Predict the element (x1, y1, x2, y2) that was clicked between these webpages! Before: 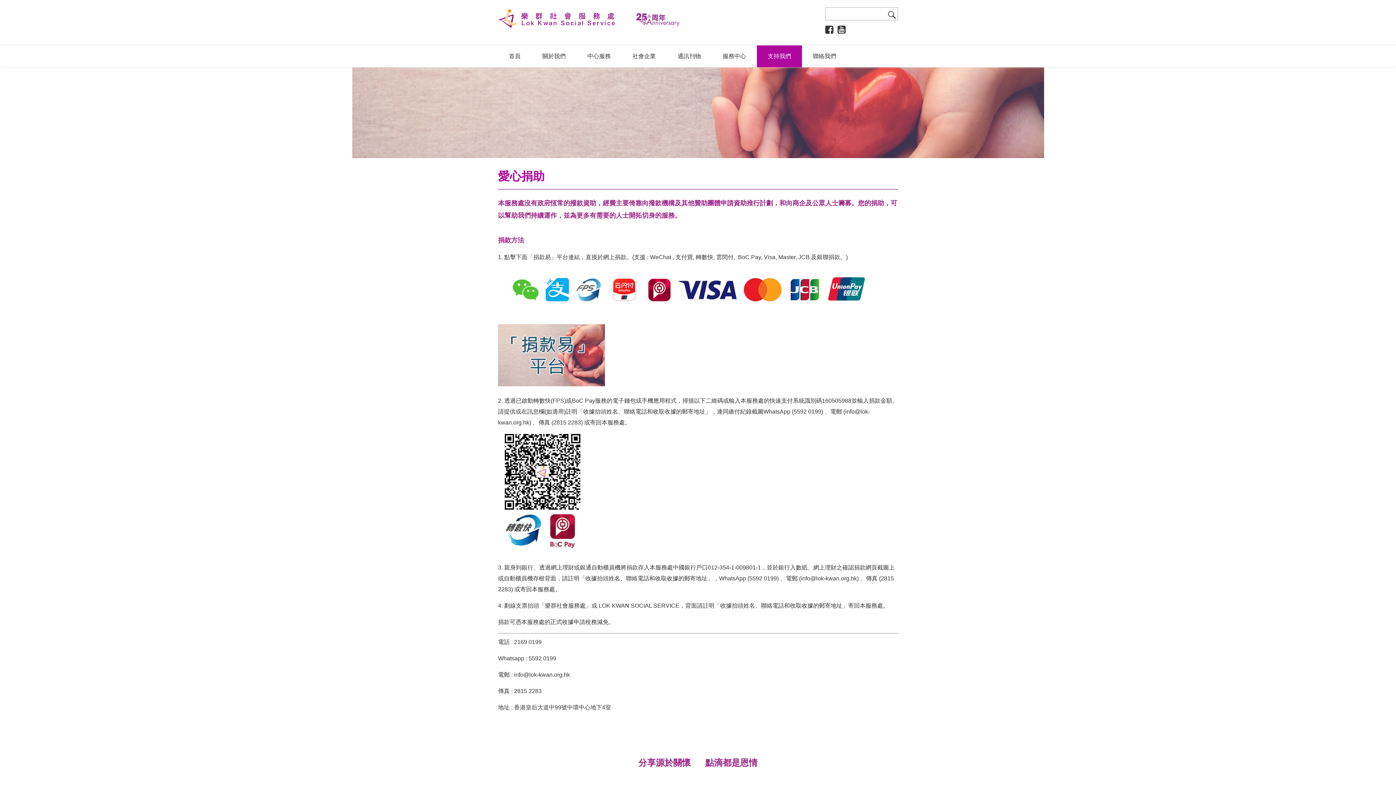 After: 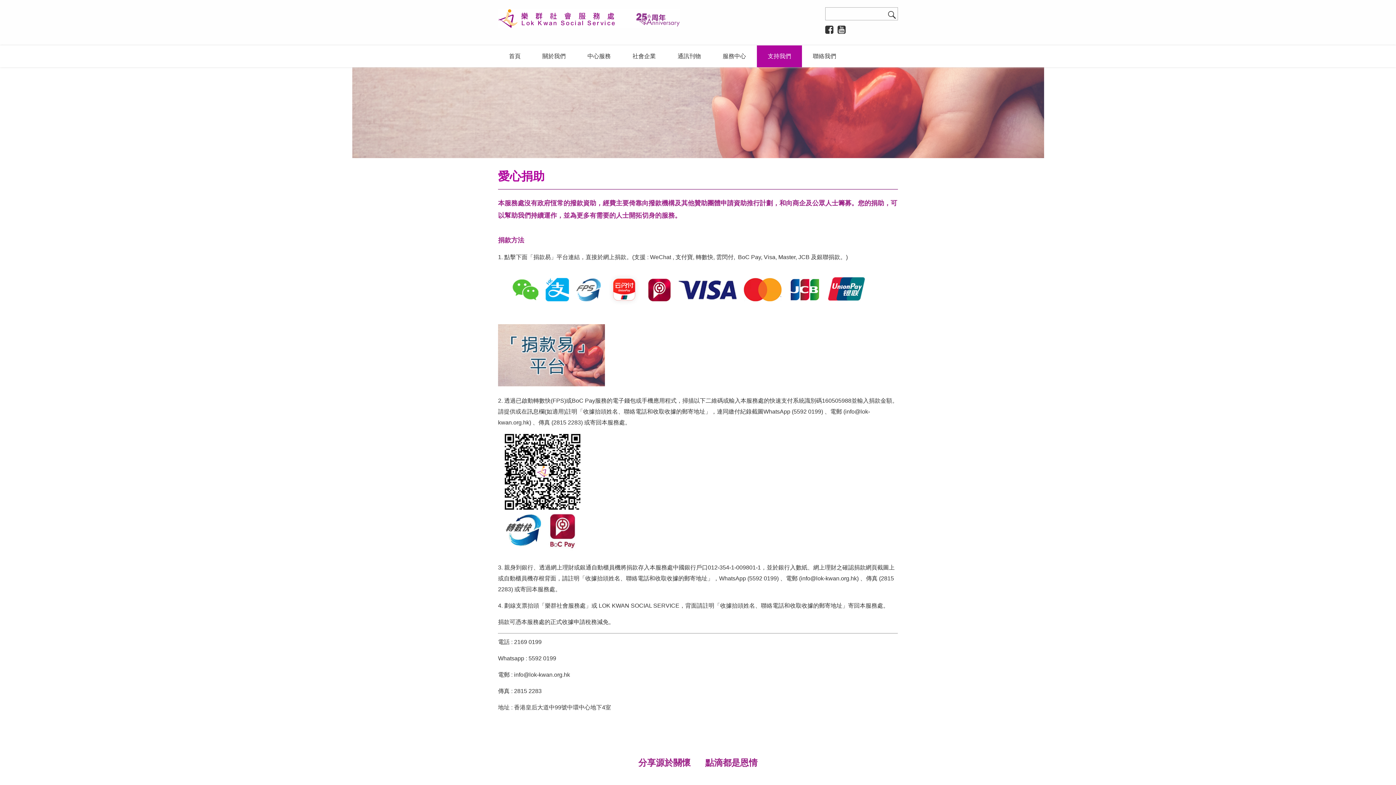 Action: bbox: (498, 381, 605, 387)